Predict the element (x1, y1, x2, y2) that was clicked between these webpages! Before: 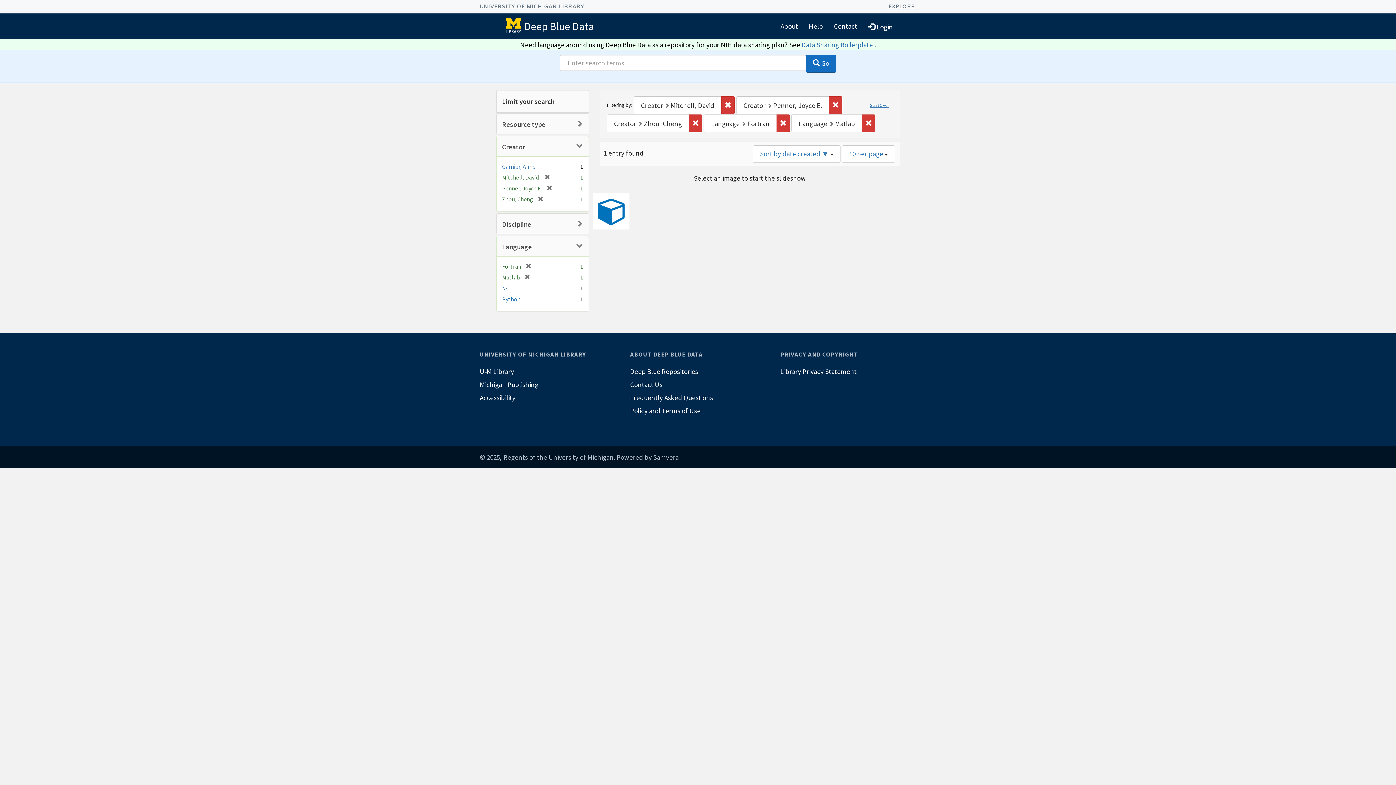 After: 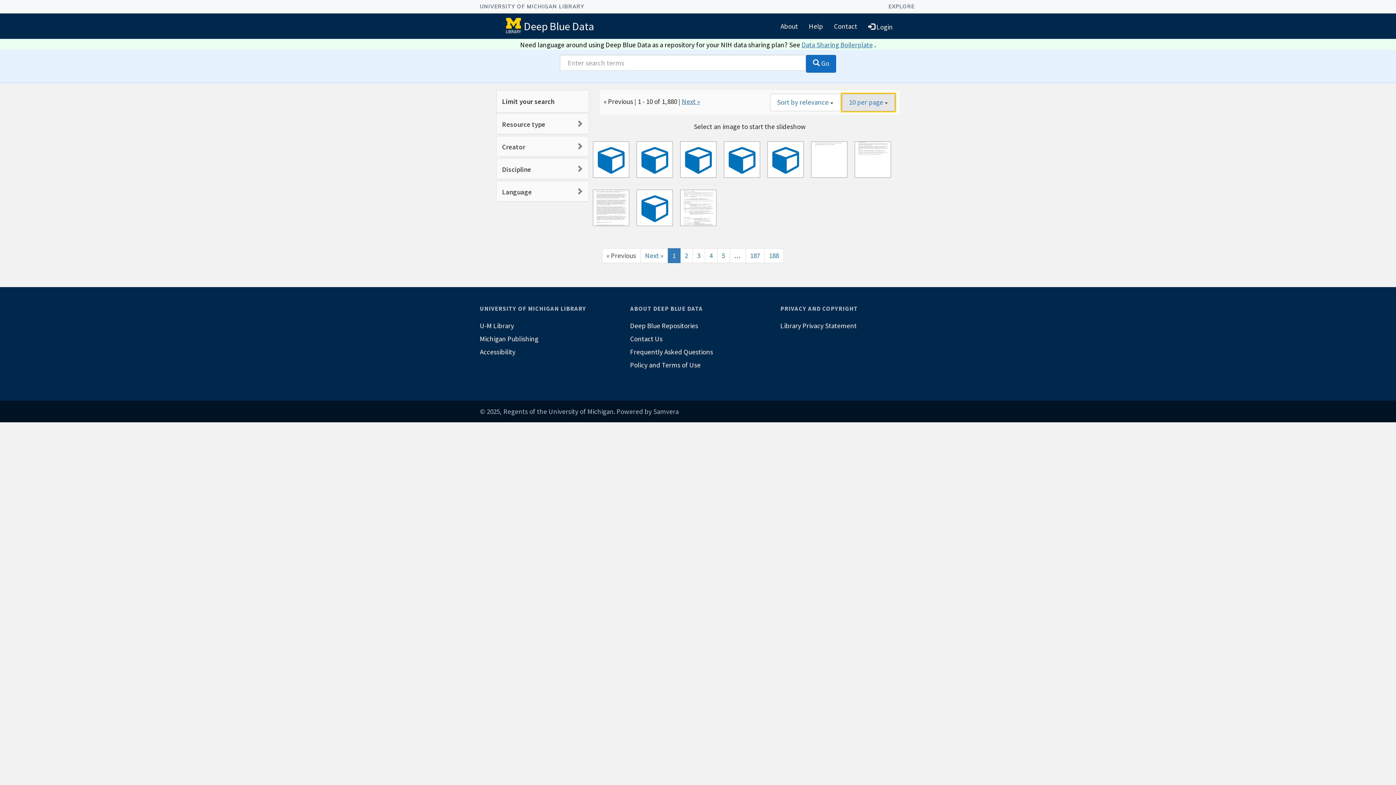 Action: label: Start Over bbox: (866, 99, 893, 110)